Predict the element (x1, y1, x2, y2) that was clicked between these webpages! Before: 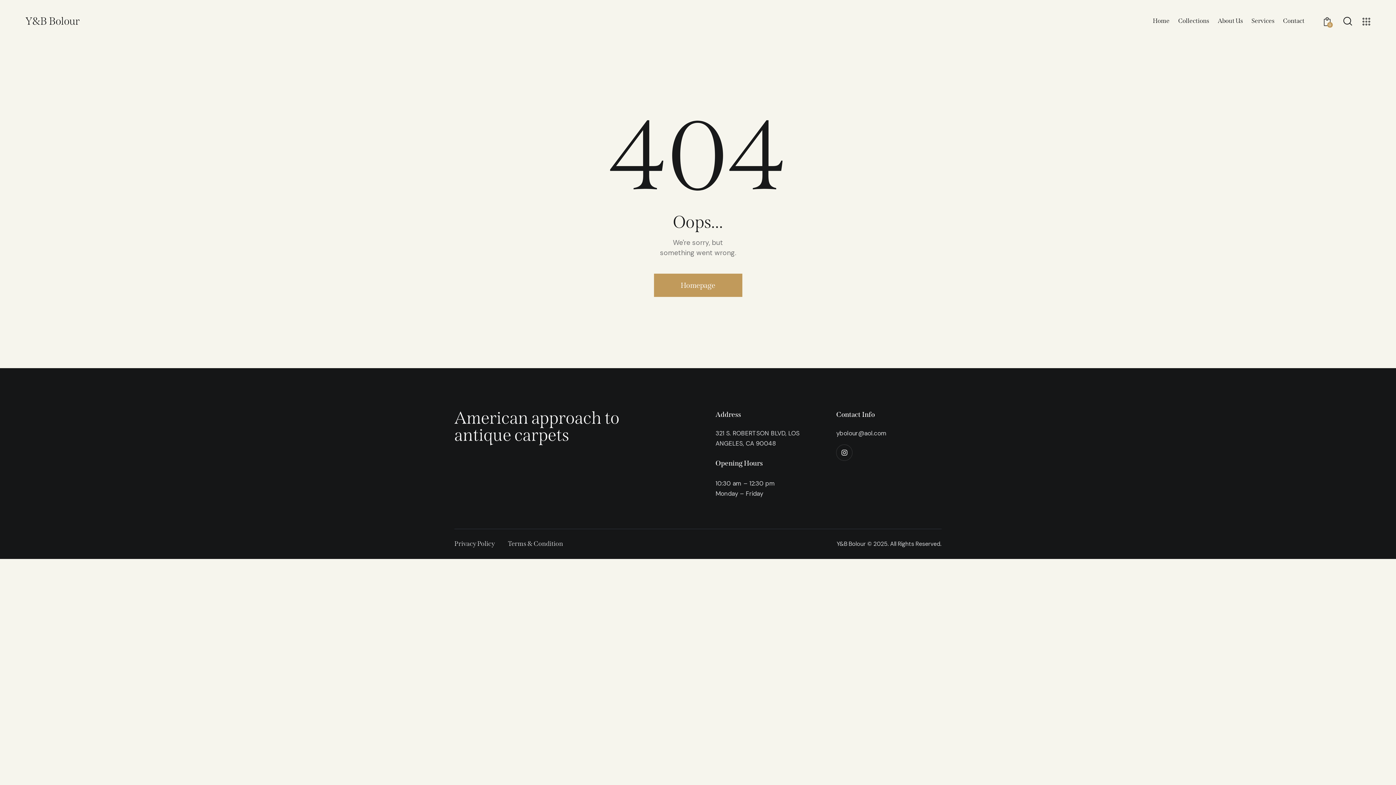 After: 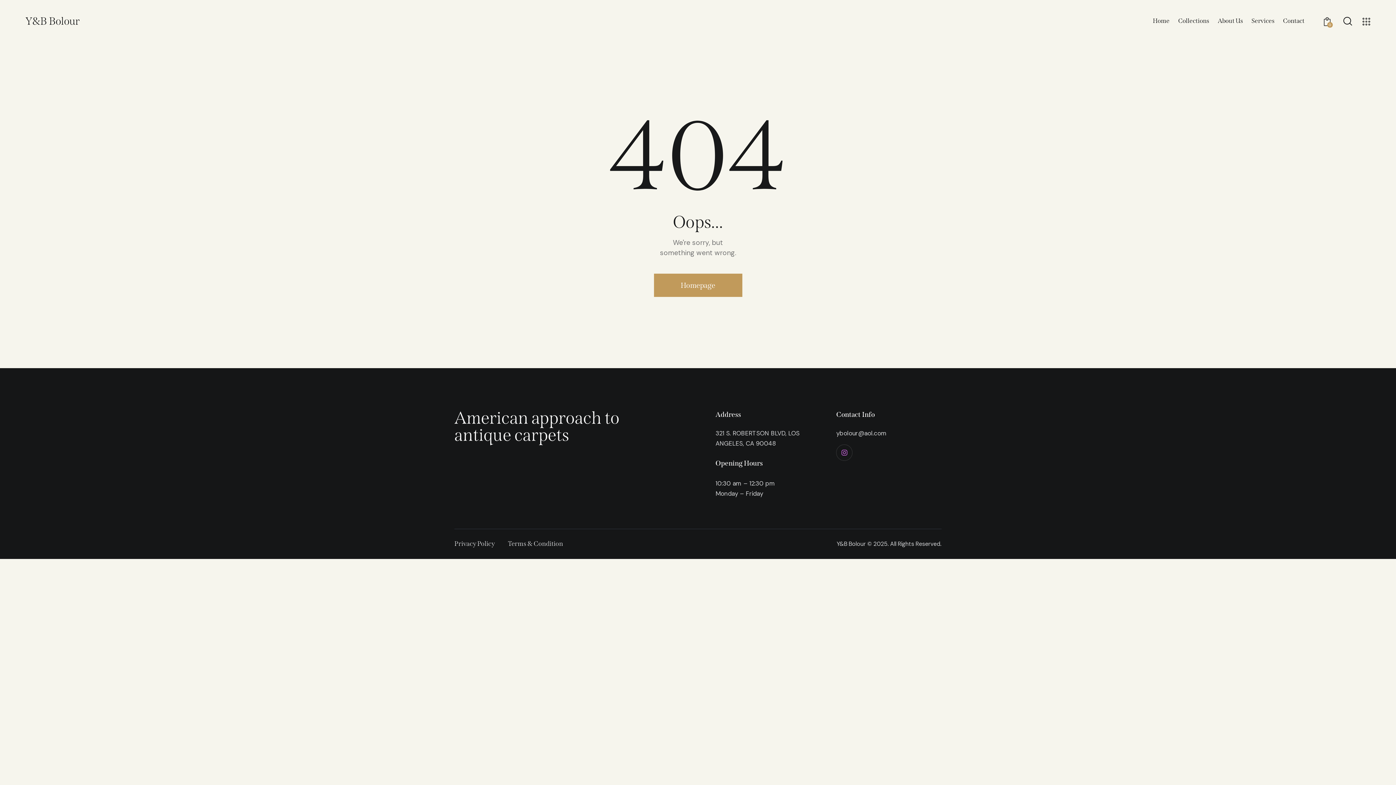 Action: bbox: (836, 444, 852, 461)